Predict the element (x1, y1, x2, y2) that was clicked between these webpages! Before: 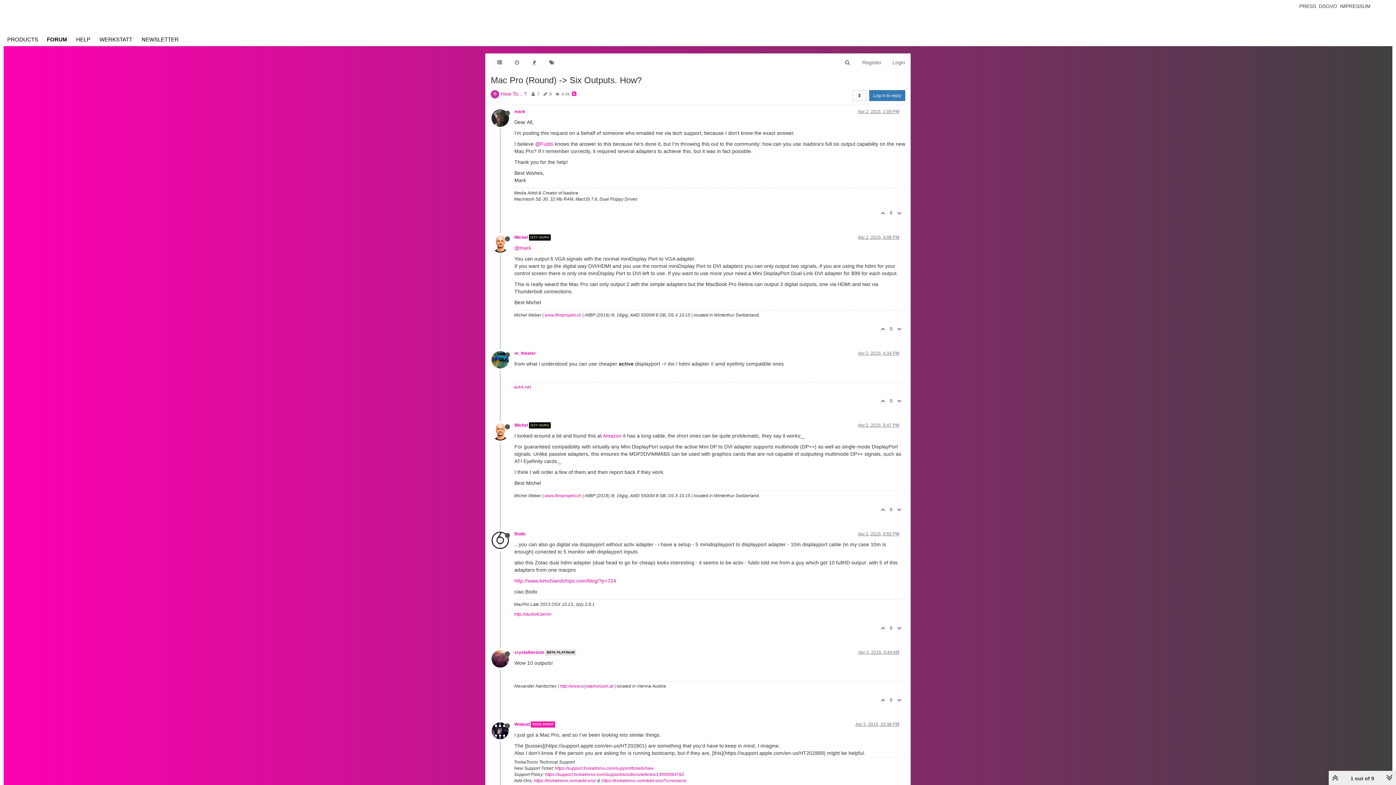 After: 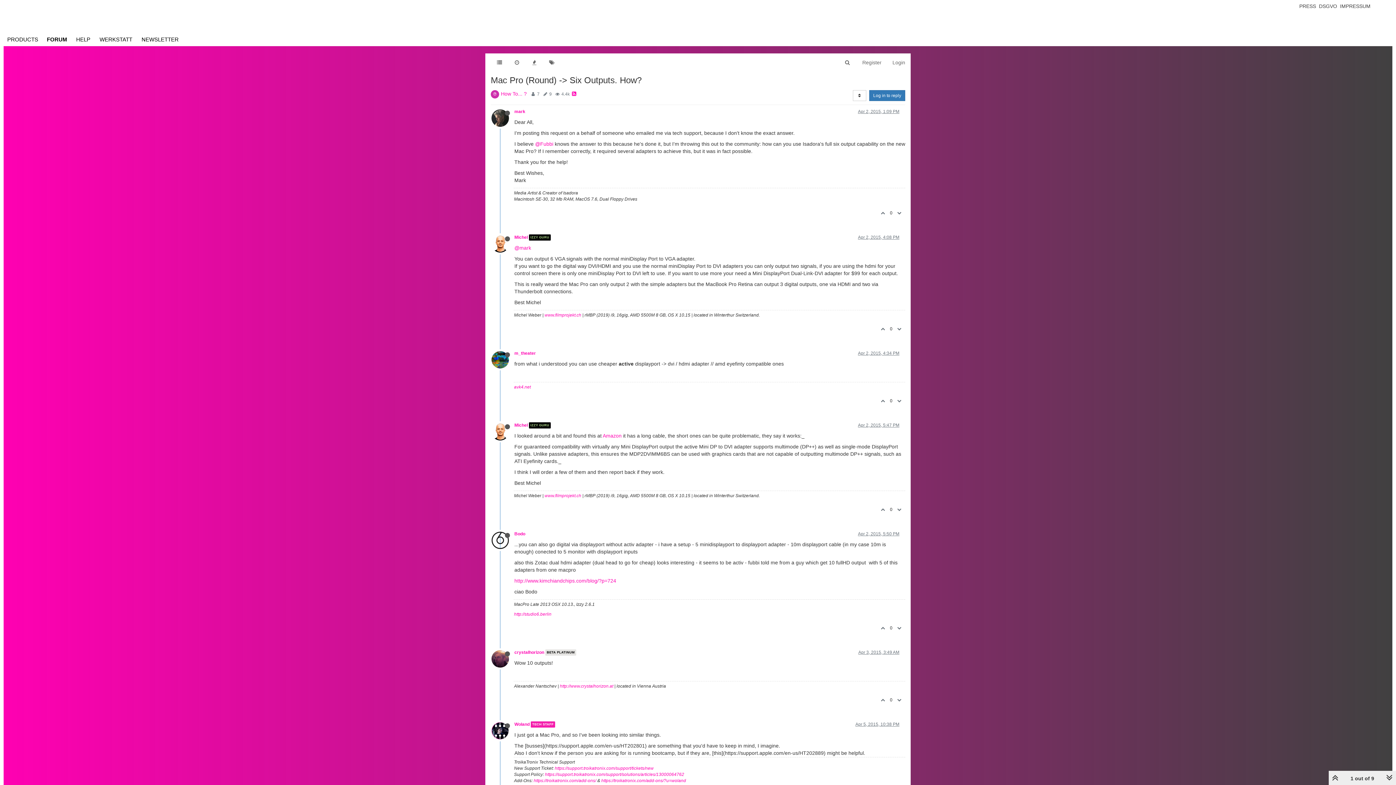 Action: bbox: (895, 322, 905, 336)